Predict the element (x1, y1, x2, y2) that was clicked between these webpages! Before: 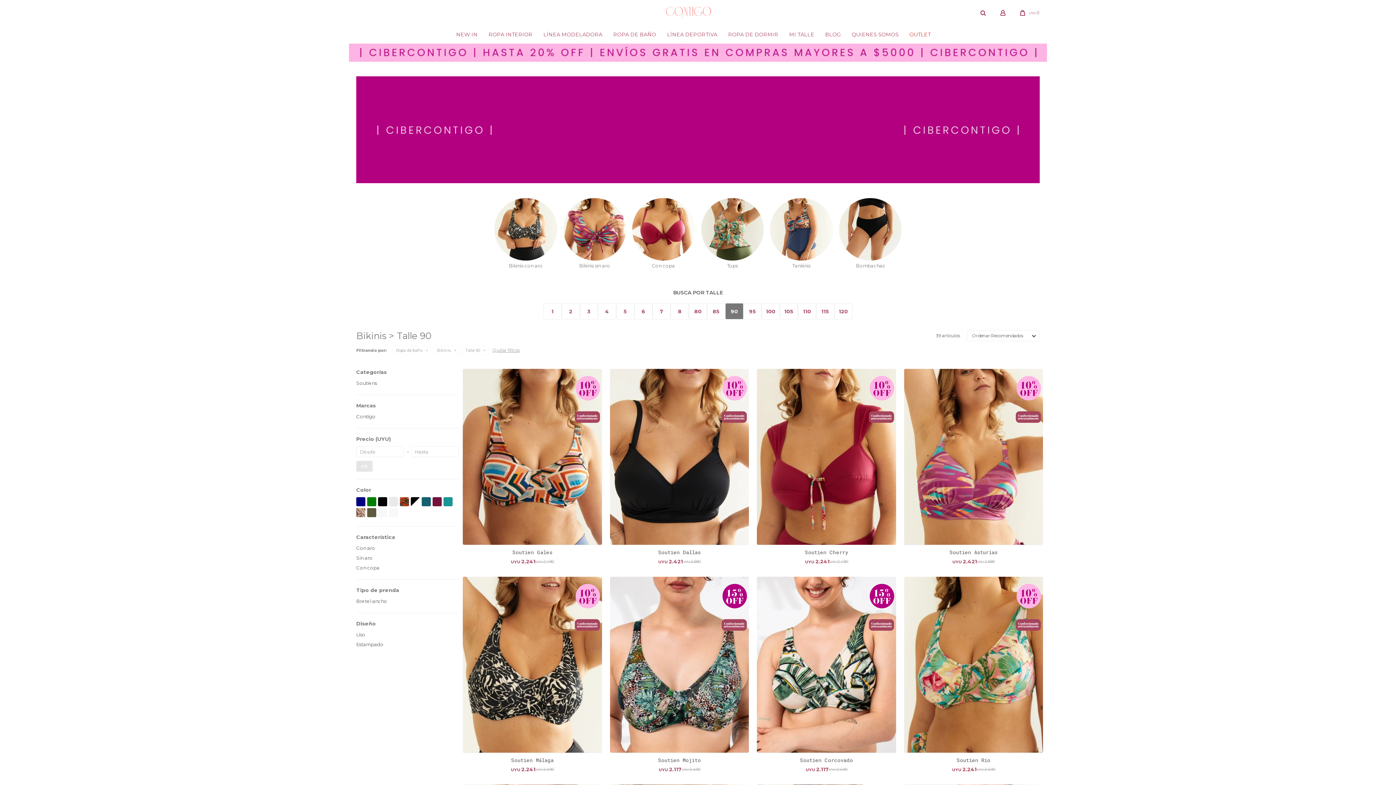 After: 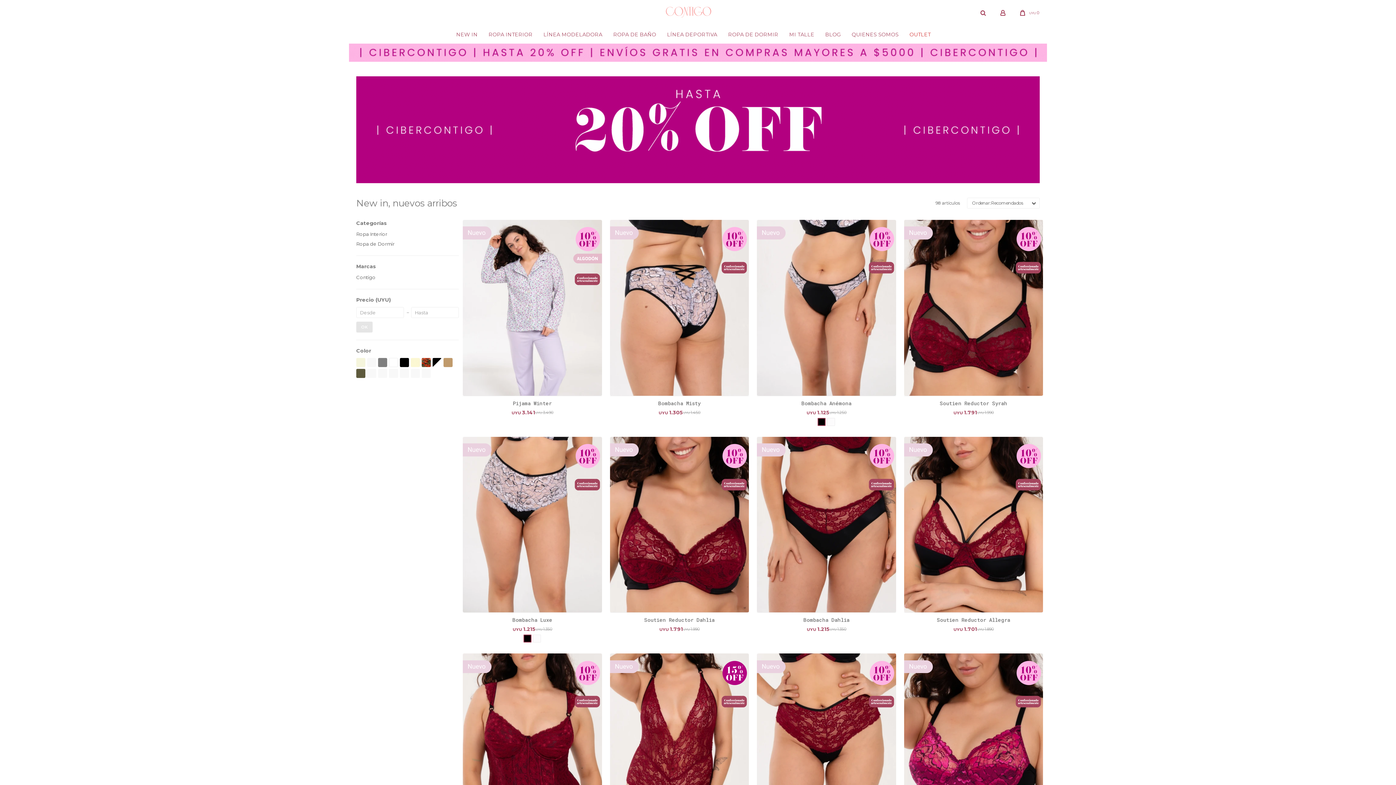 Action: bbox: (456, 25, 477, 43) label: NEW IN